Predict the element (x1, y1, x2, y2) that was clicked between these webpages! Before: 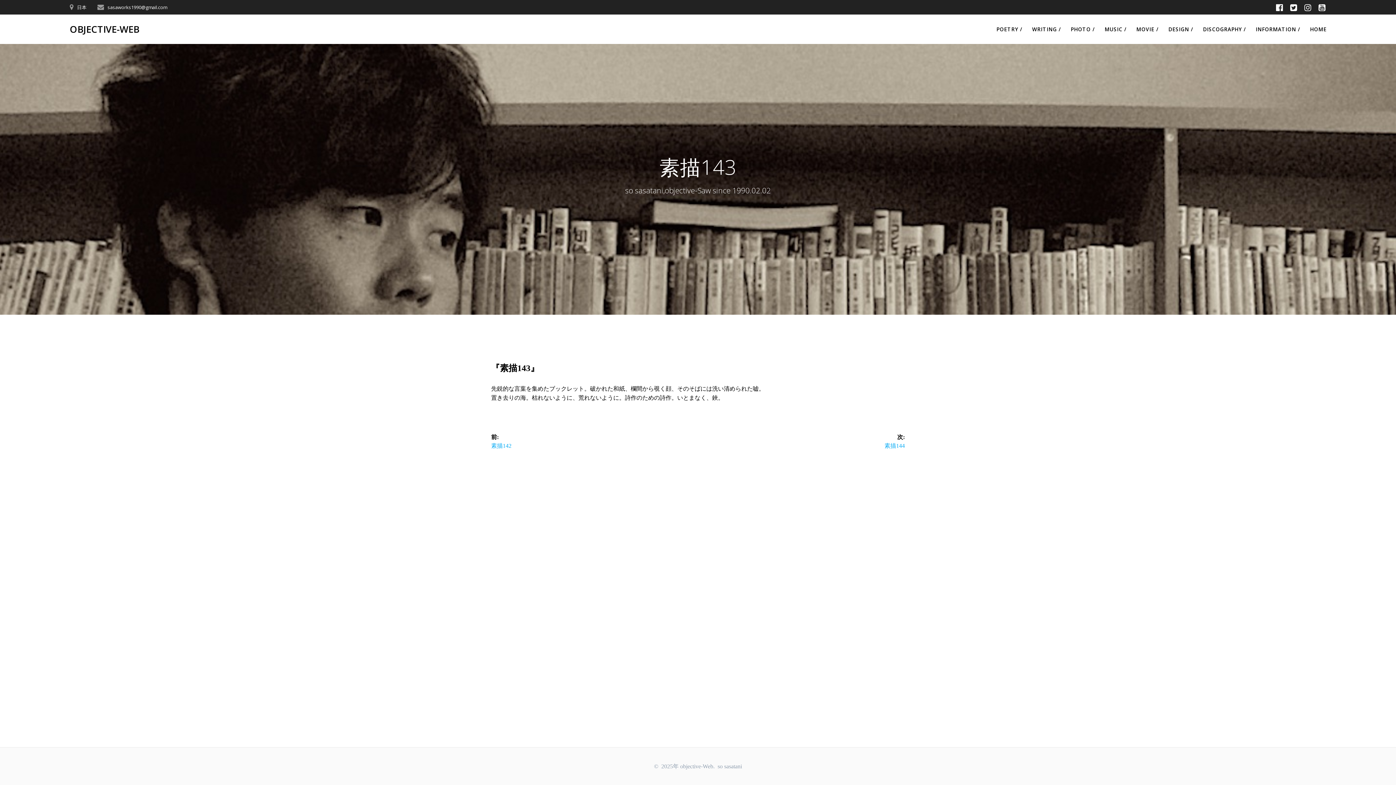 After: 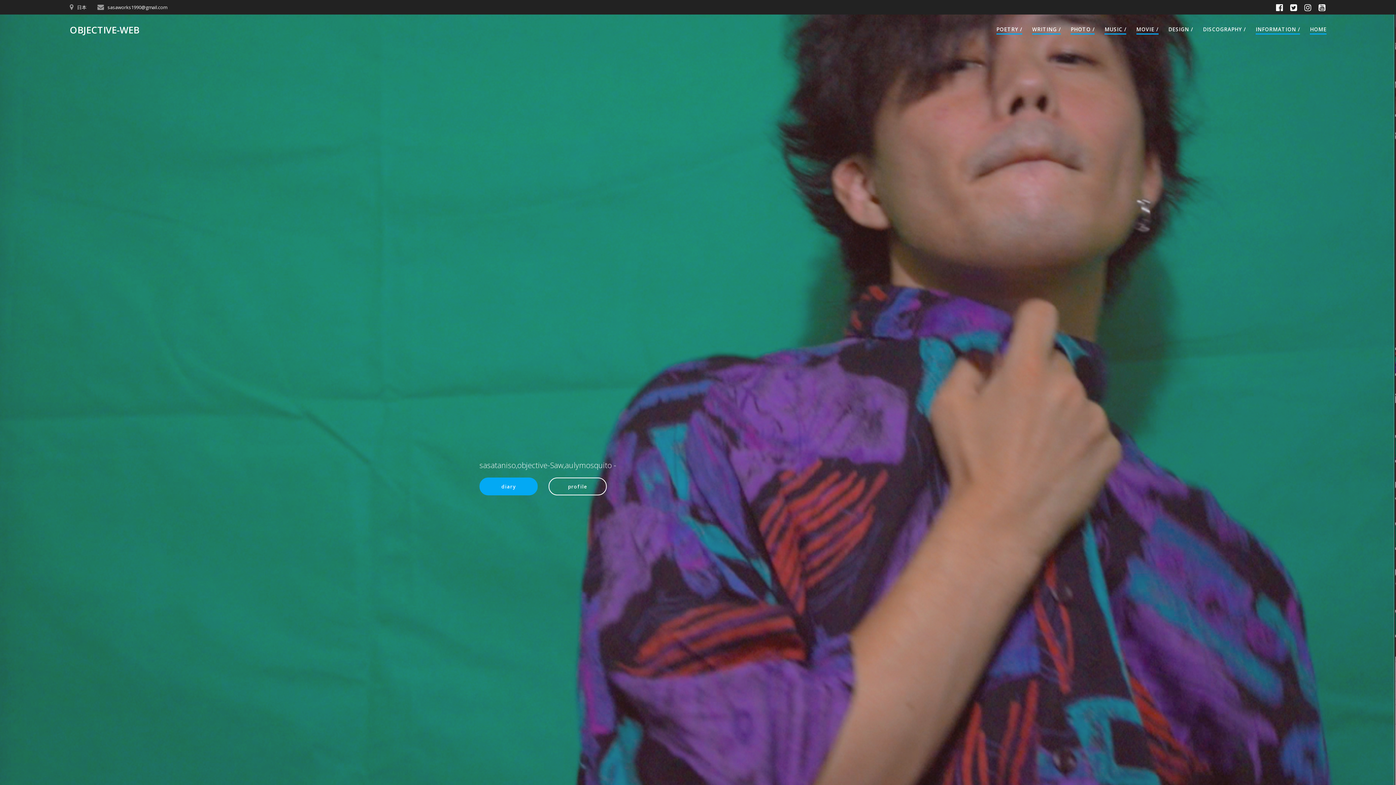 Action: label: OBJECTIVE-WEB bbox: (69, 24, 139, 33)